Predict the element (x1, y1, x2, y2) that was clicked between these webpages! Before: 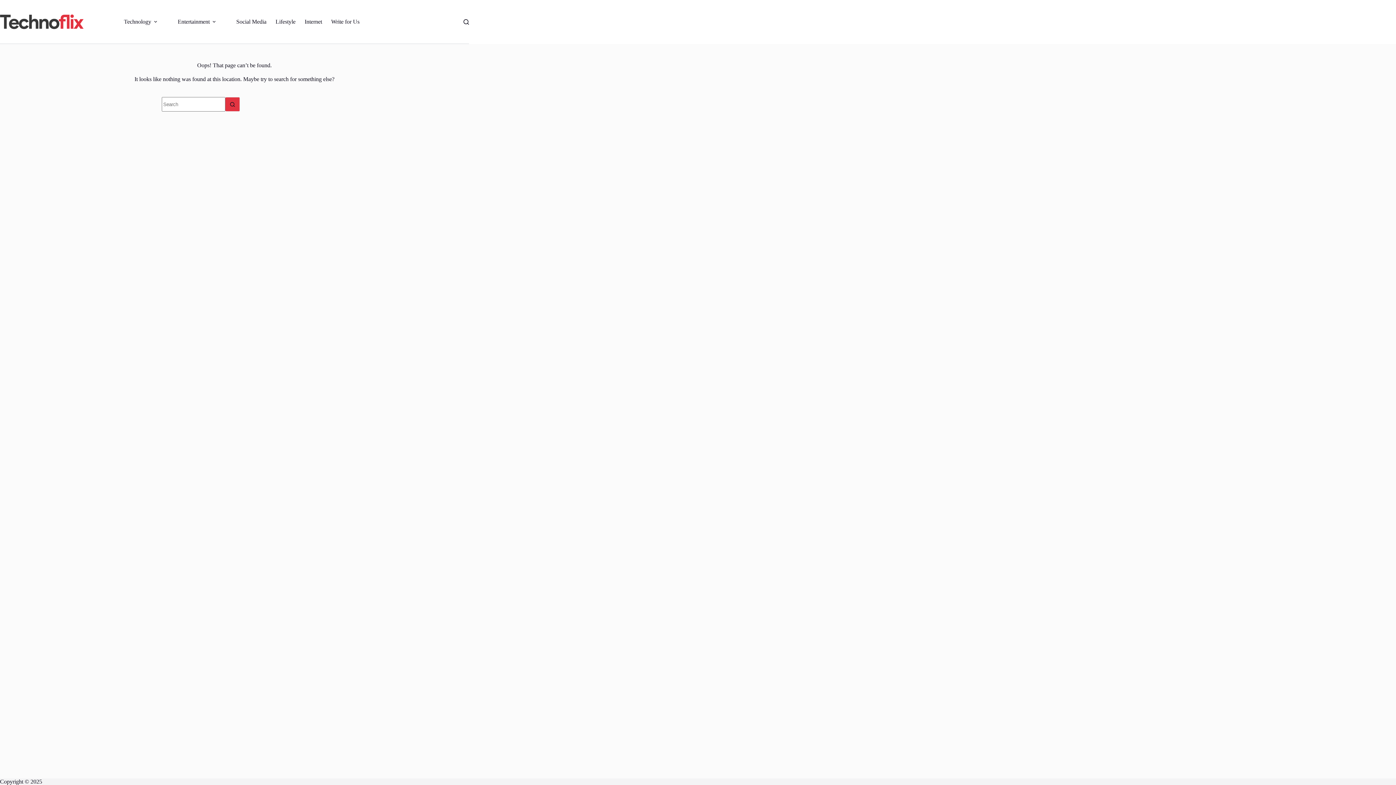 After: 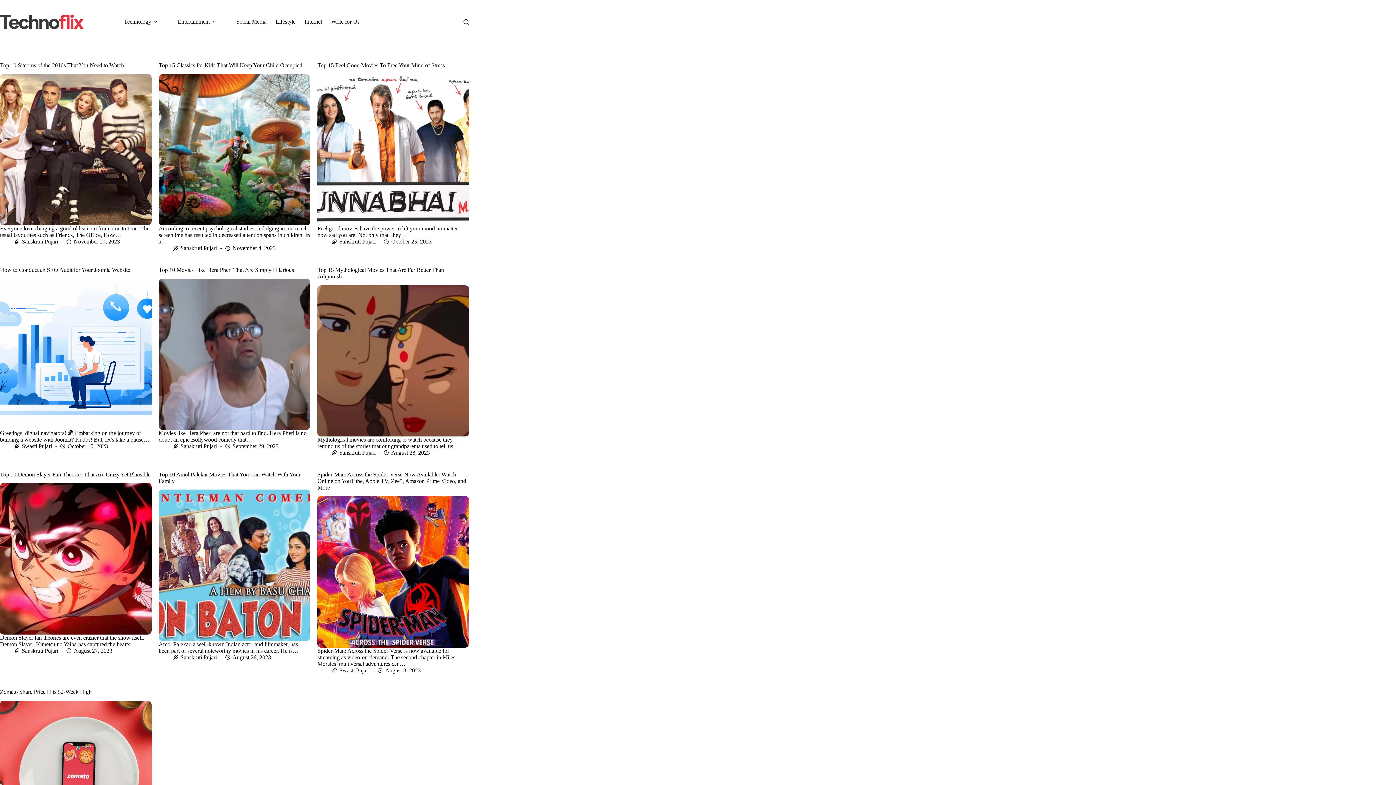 Action: bbox: (0, 14, 83, 29)